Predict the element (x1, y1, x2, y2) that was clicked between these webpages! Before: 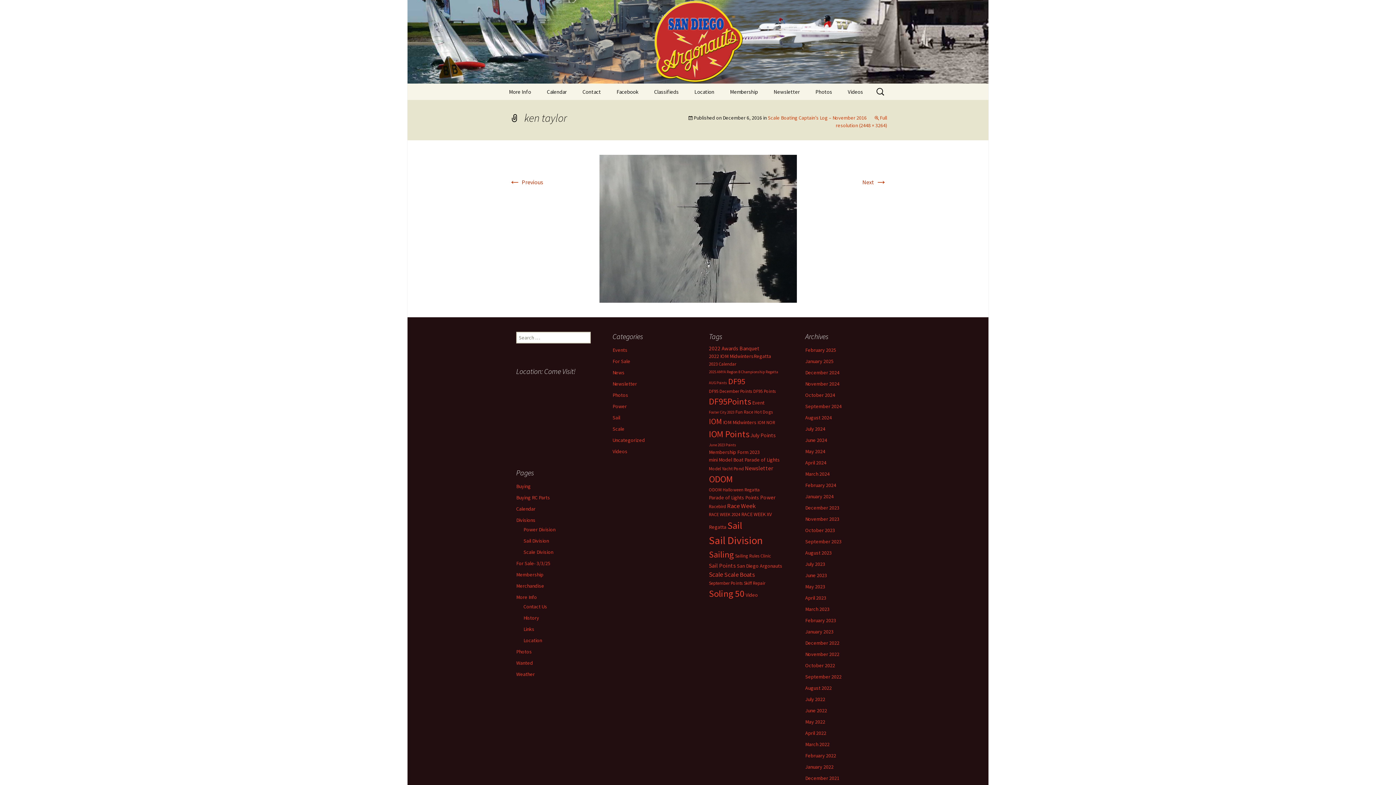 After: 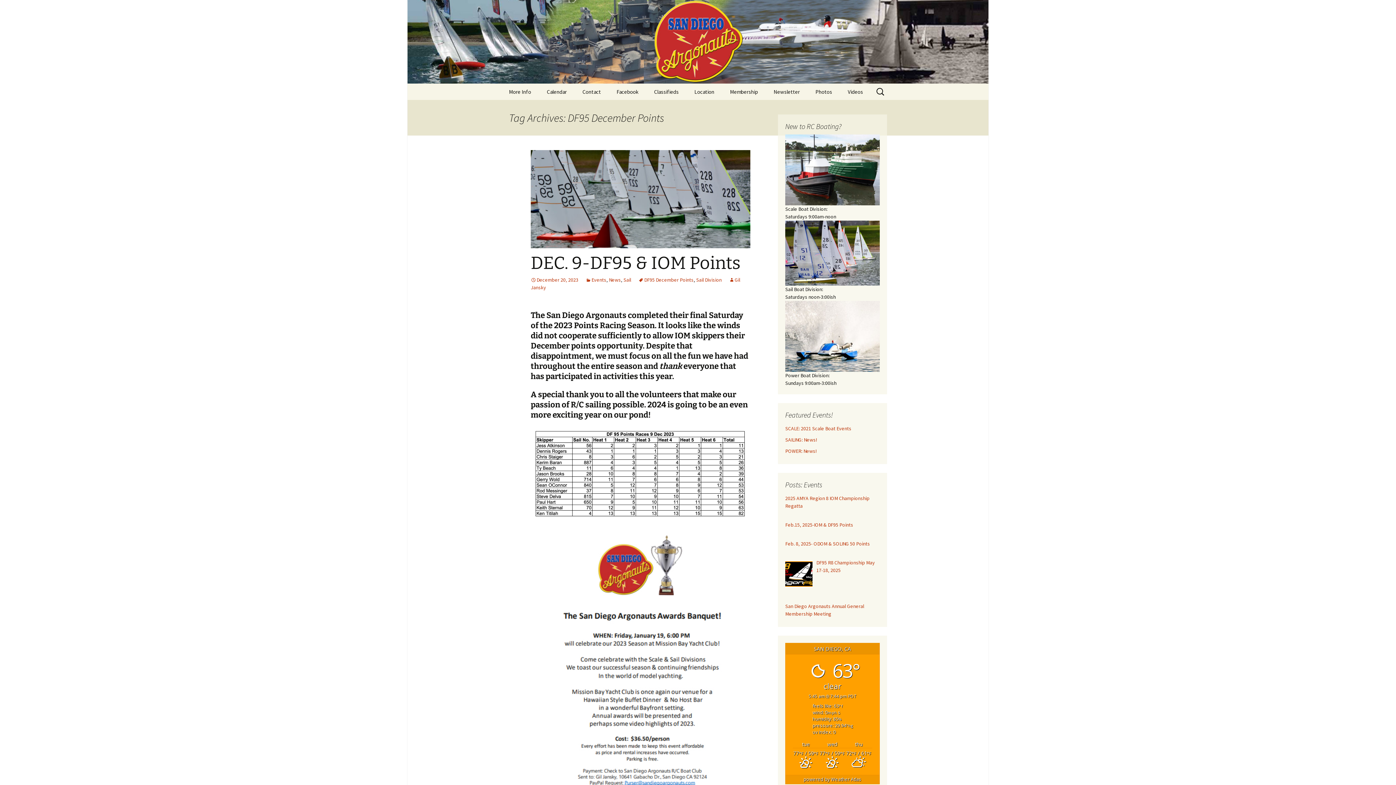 Action: bbox: (709, 388, 752, 394) label: DF95 December Points (2 items)